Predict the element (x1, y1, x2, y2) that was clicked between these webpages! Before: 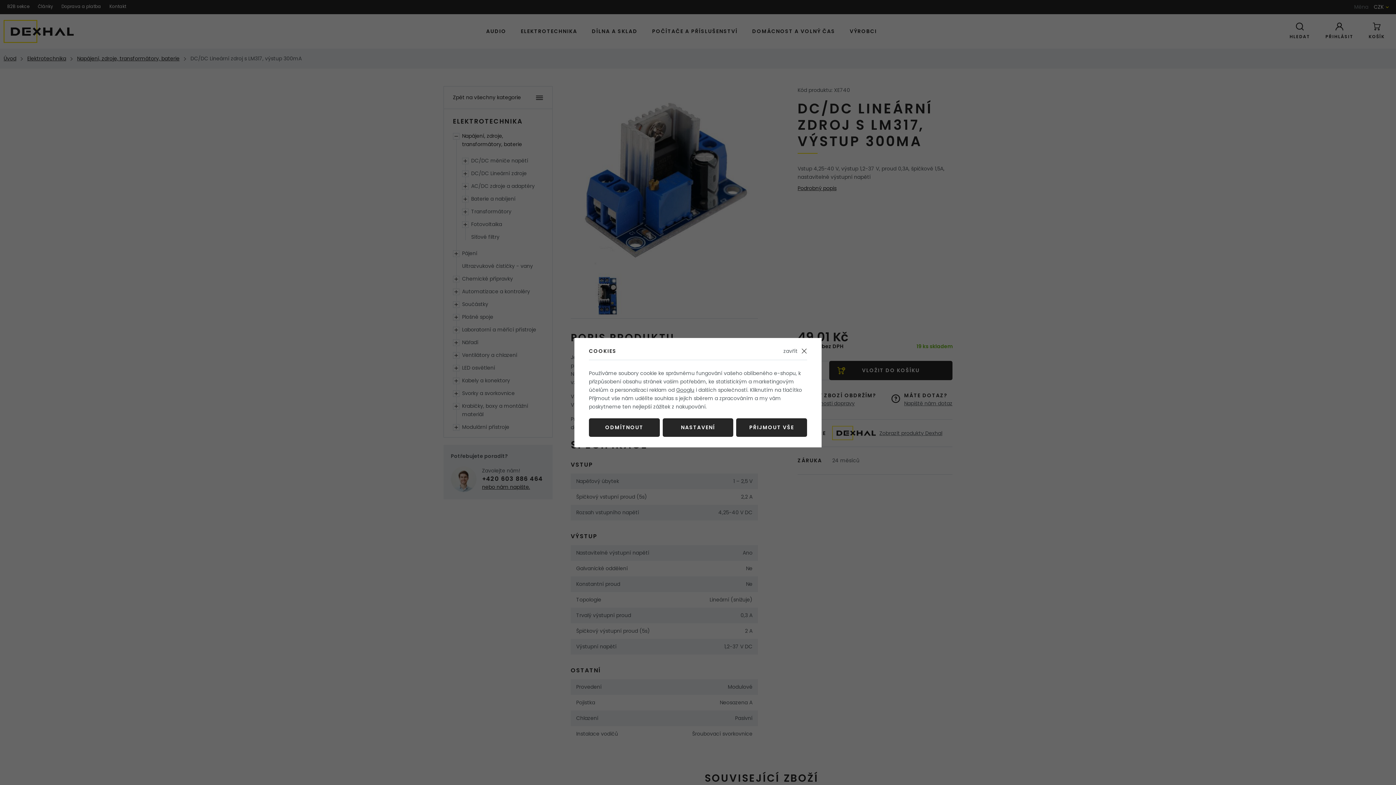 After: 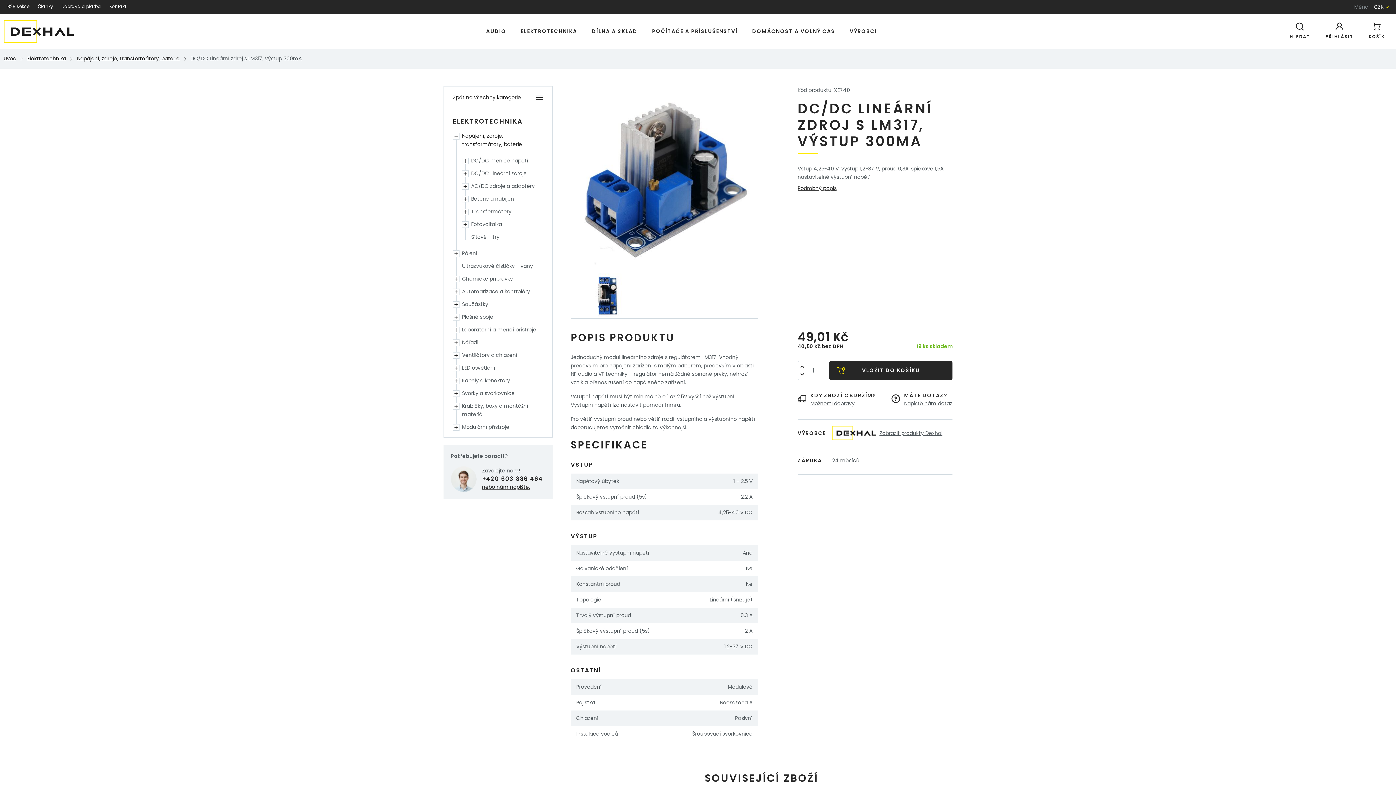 Action: label: ODMÍTNOUT bbox: (589, 418, 659, 436)